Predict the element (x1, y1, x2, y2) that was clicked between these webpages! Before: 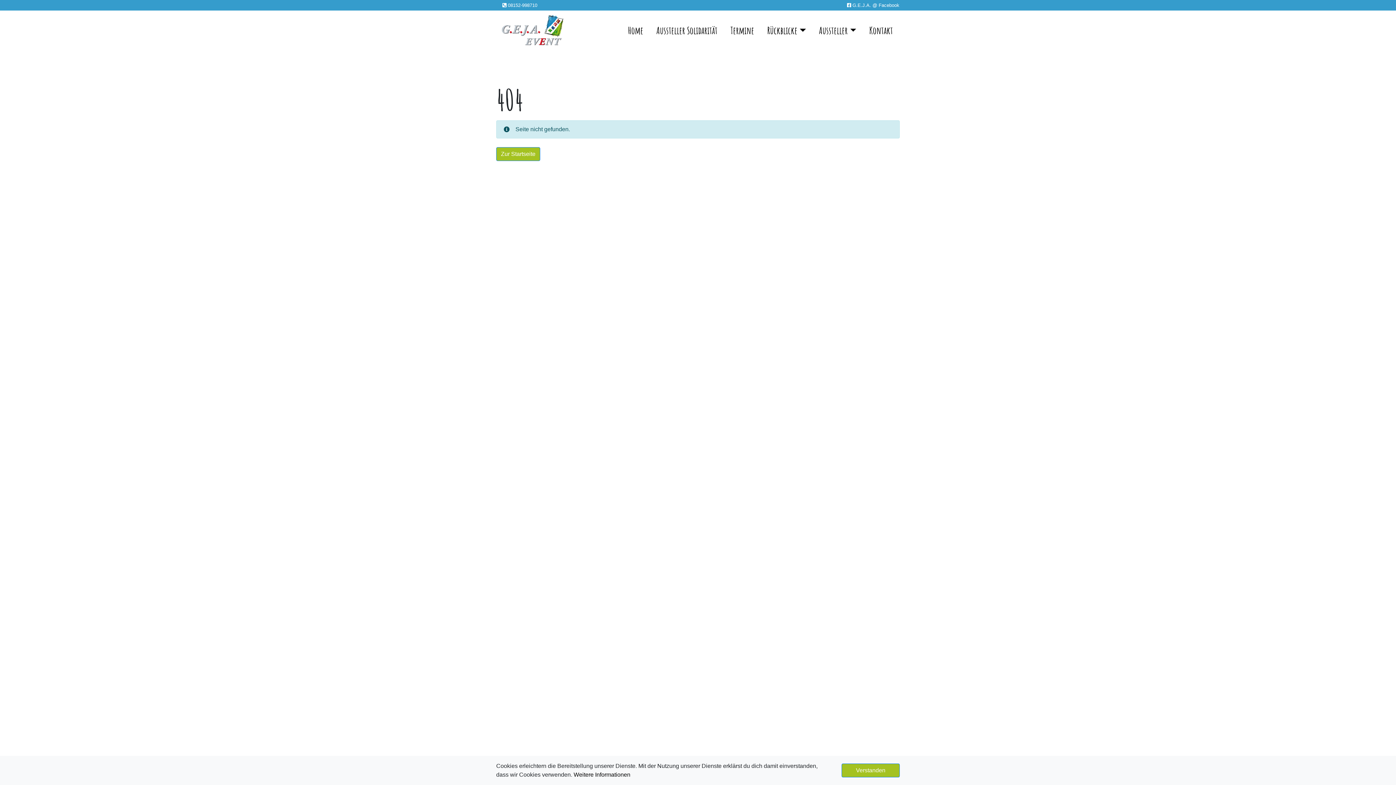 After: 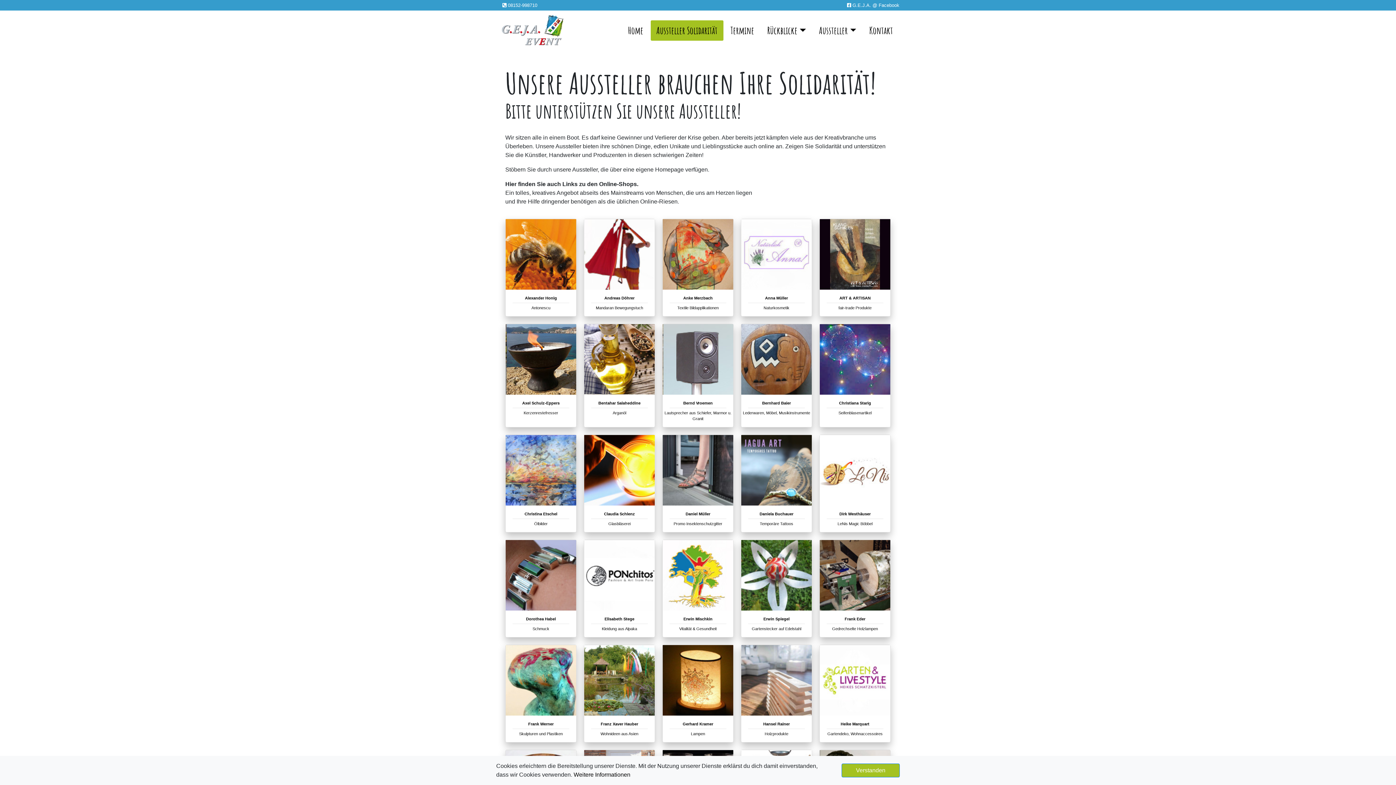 Action: bbox: (650, 20, 723, 40) label: Aussteller Solidarität